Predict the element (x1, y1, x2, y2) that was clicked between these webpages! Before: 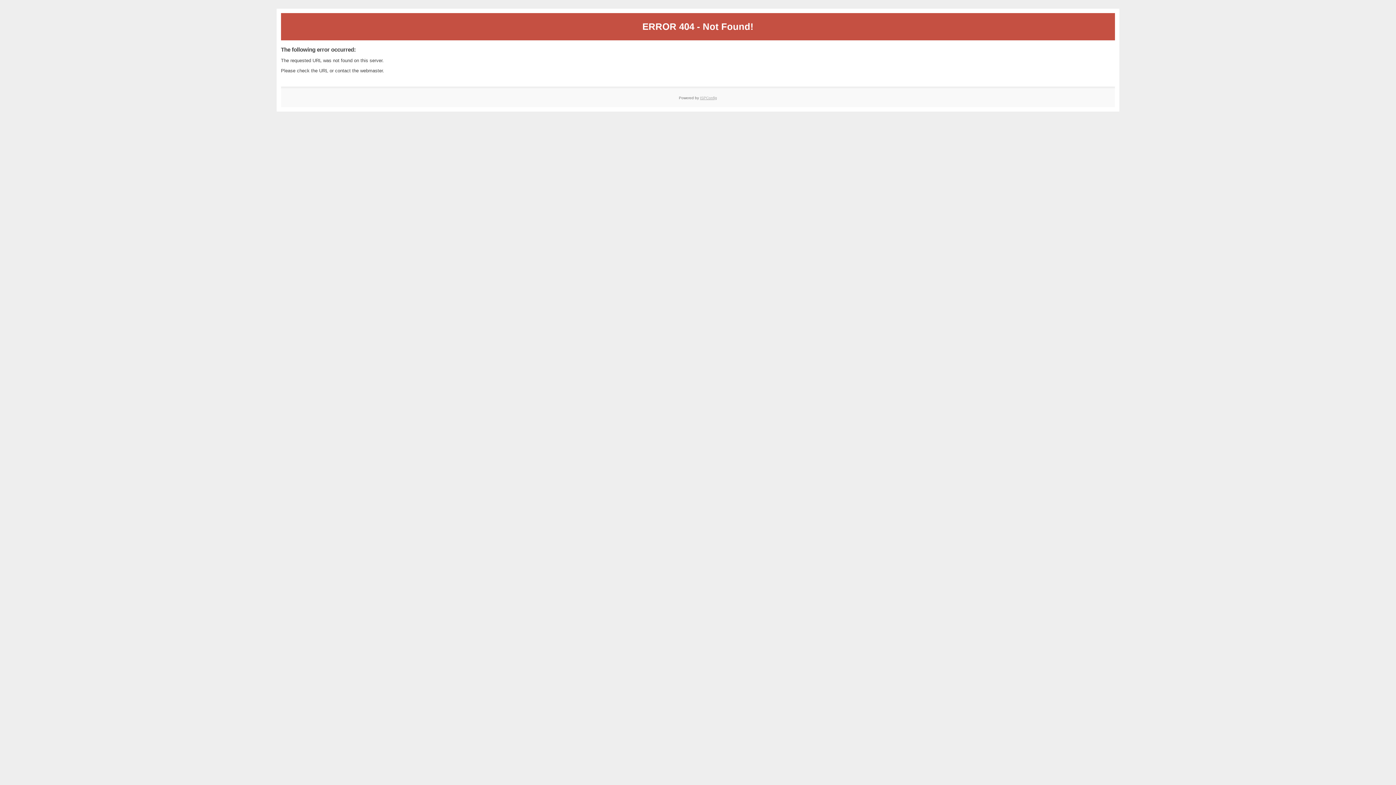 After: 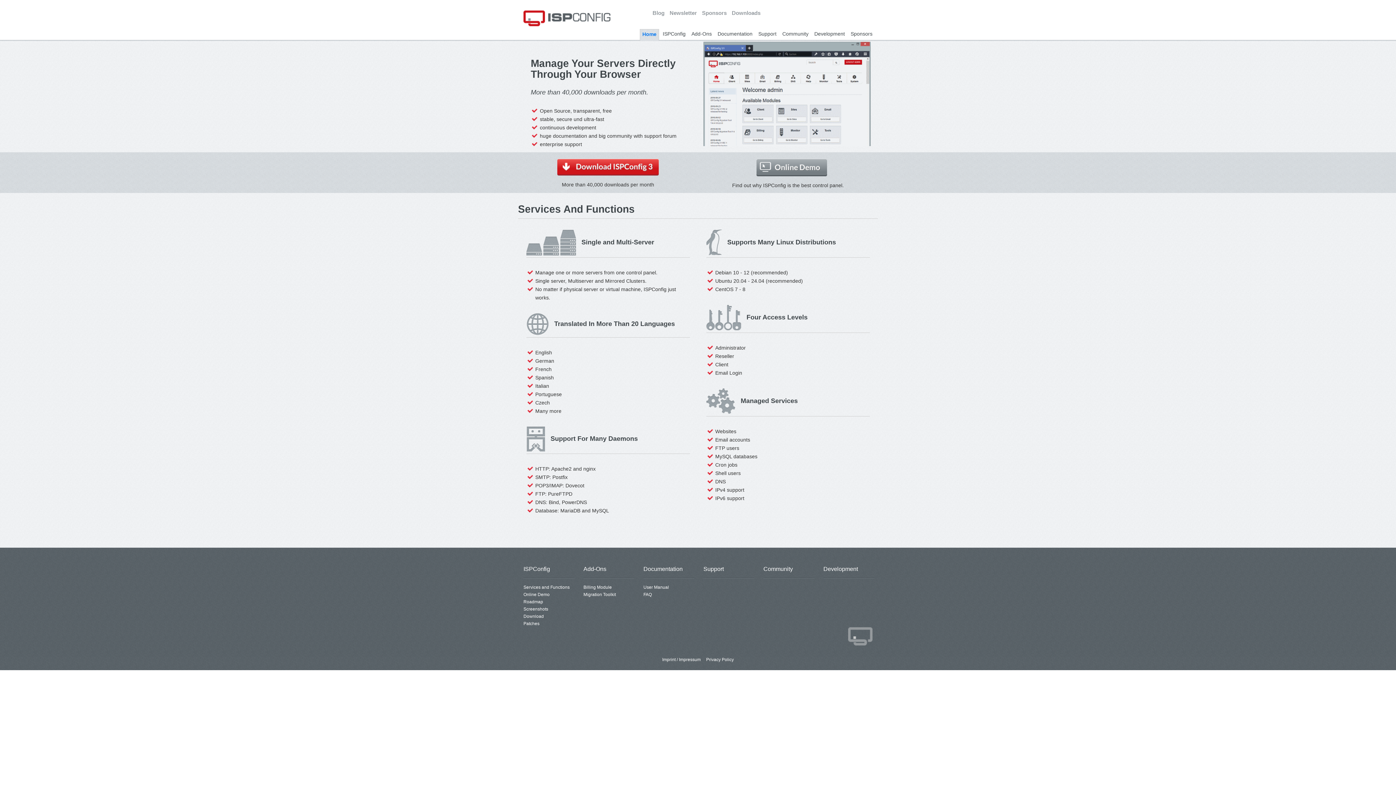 Action: label: ISPConfig bbox: (700, 95, 717, 99)